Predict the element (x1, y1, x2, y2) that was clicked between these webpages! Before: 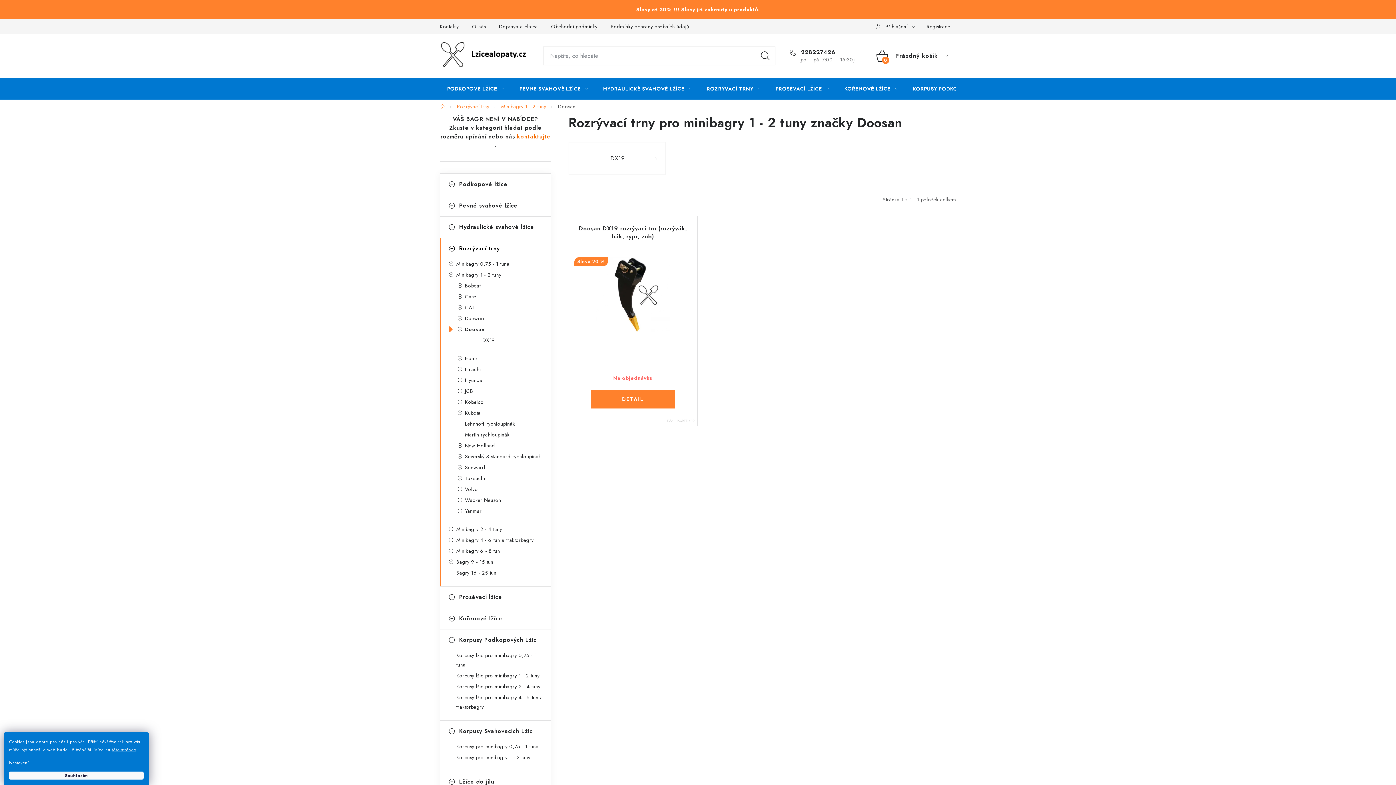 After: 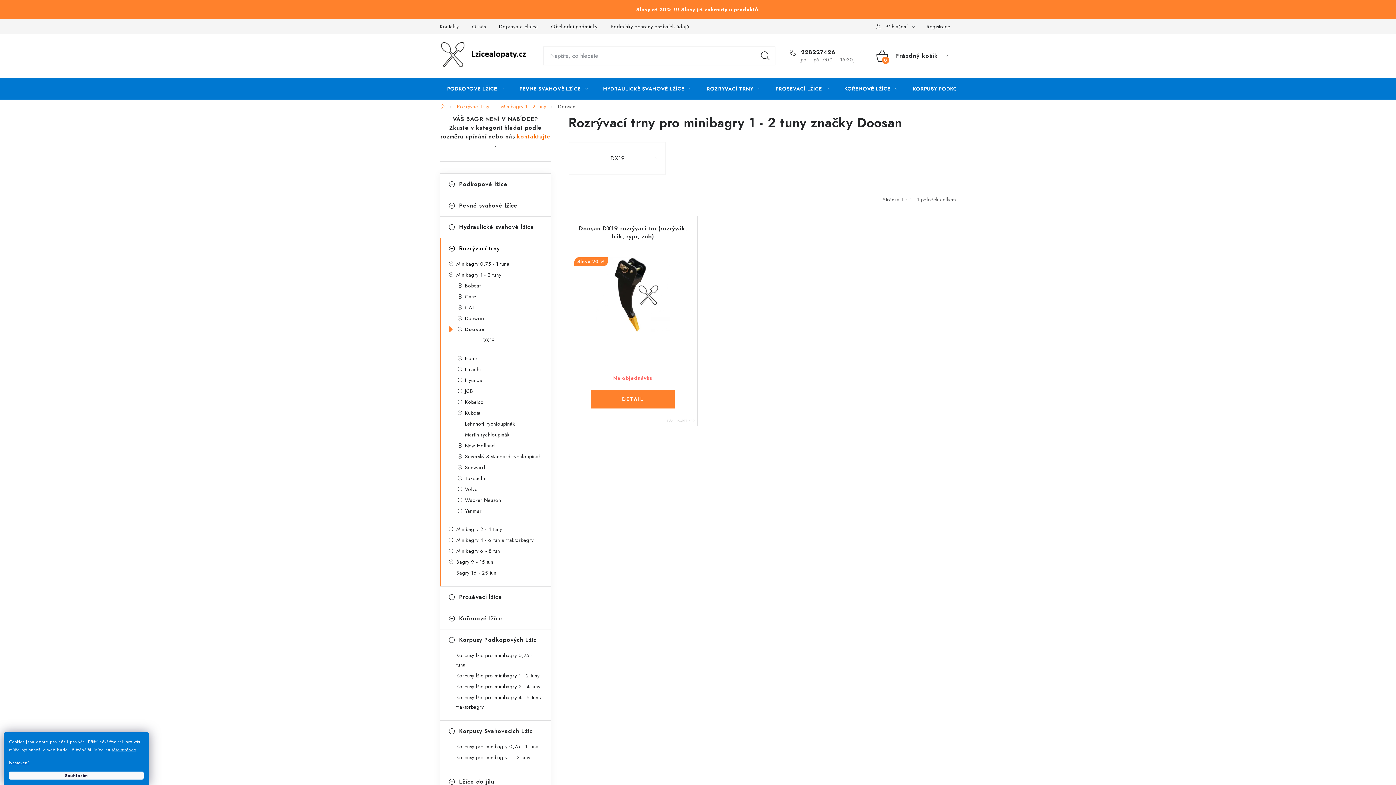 Action: bbox: (755, 46, 775, 65) label: HLEDAT